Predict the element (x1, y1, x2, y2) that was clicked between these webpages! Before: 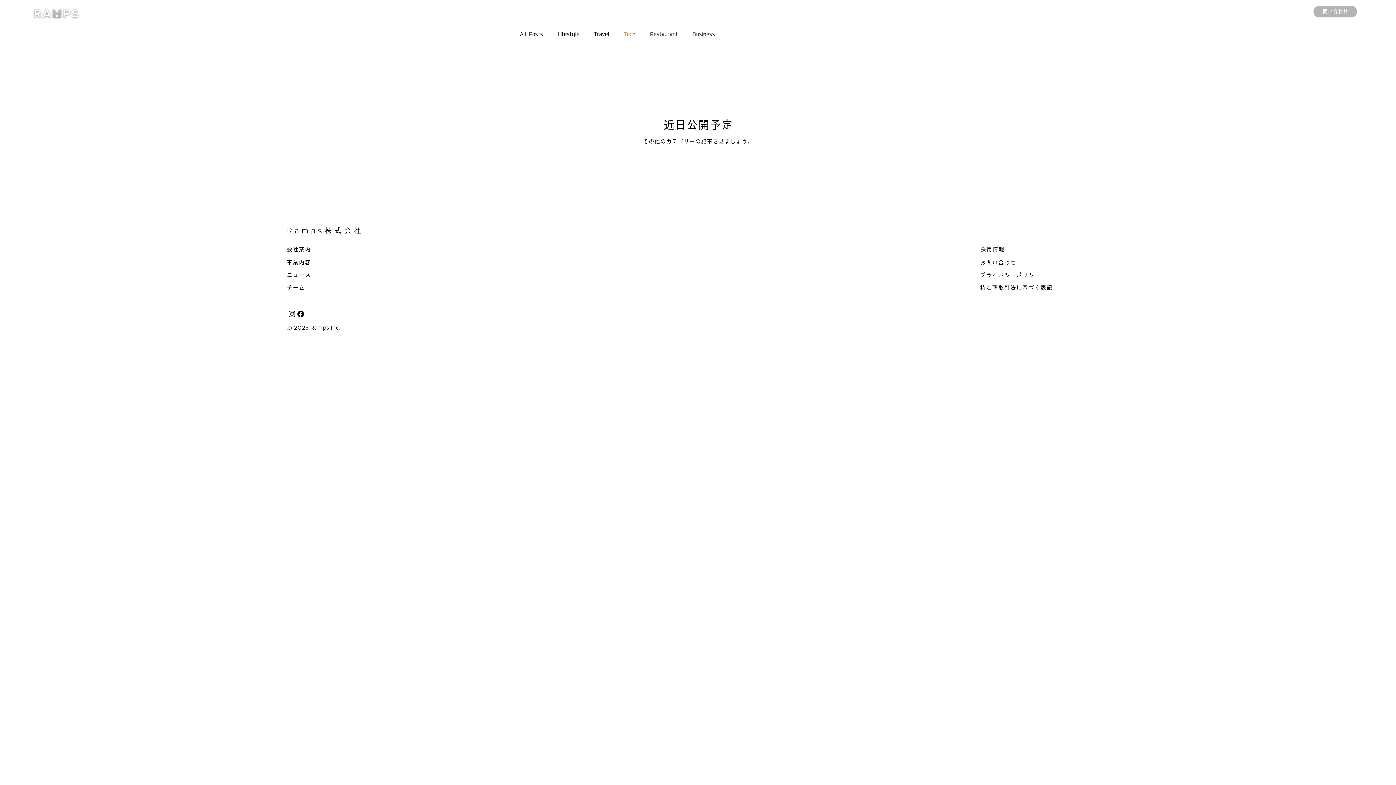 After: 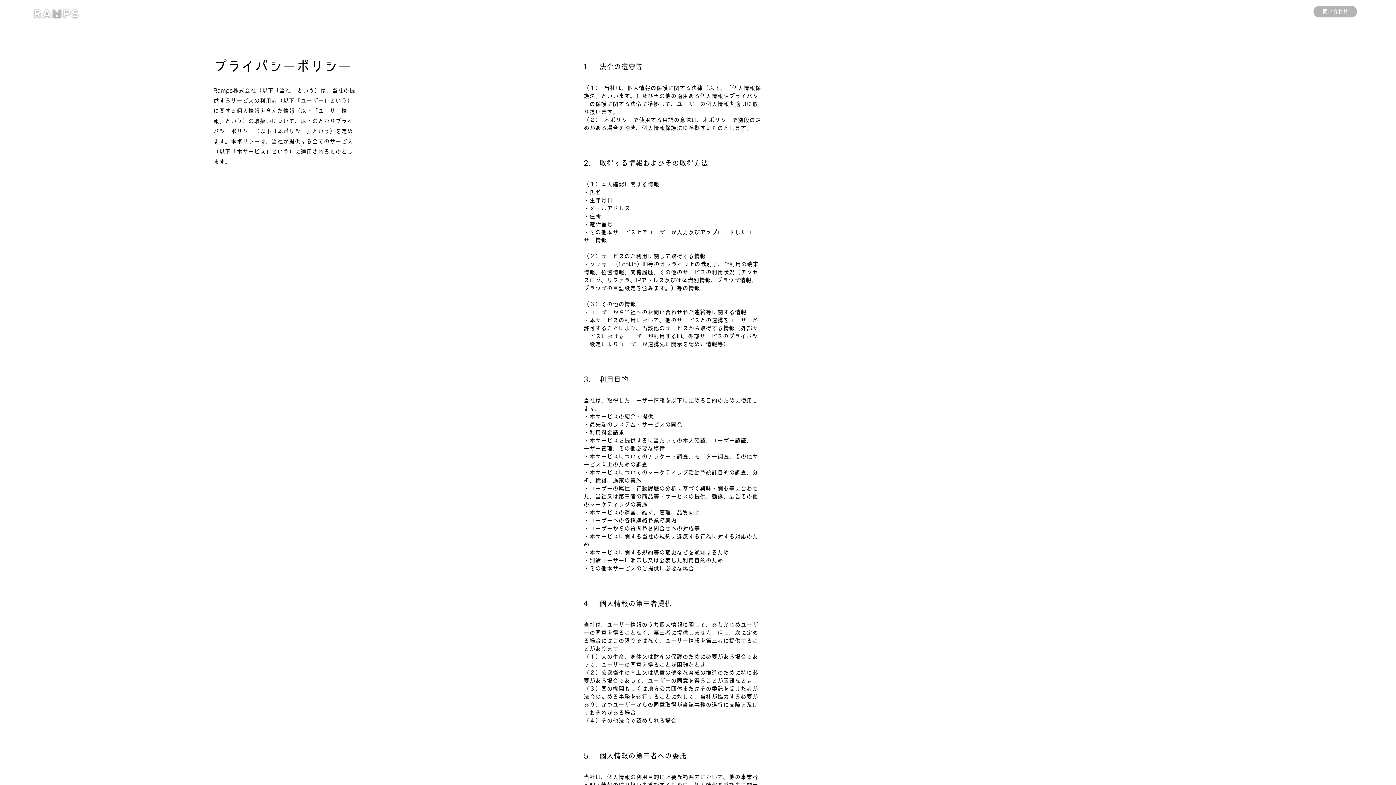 Action: bbox: (980, 272, 1040, 278) label: プライバシーポリシー